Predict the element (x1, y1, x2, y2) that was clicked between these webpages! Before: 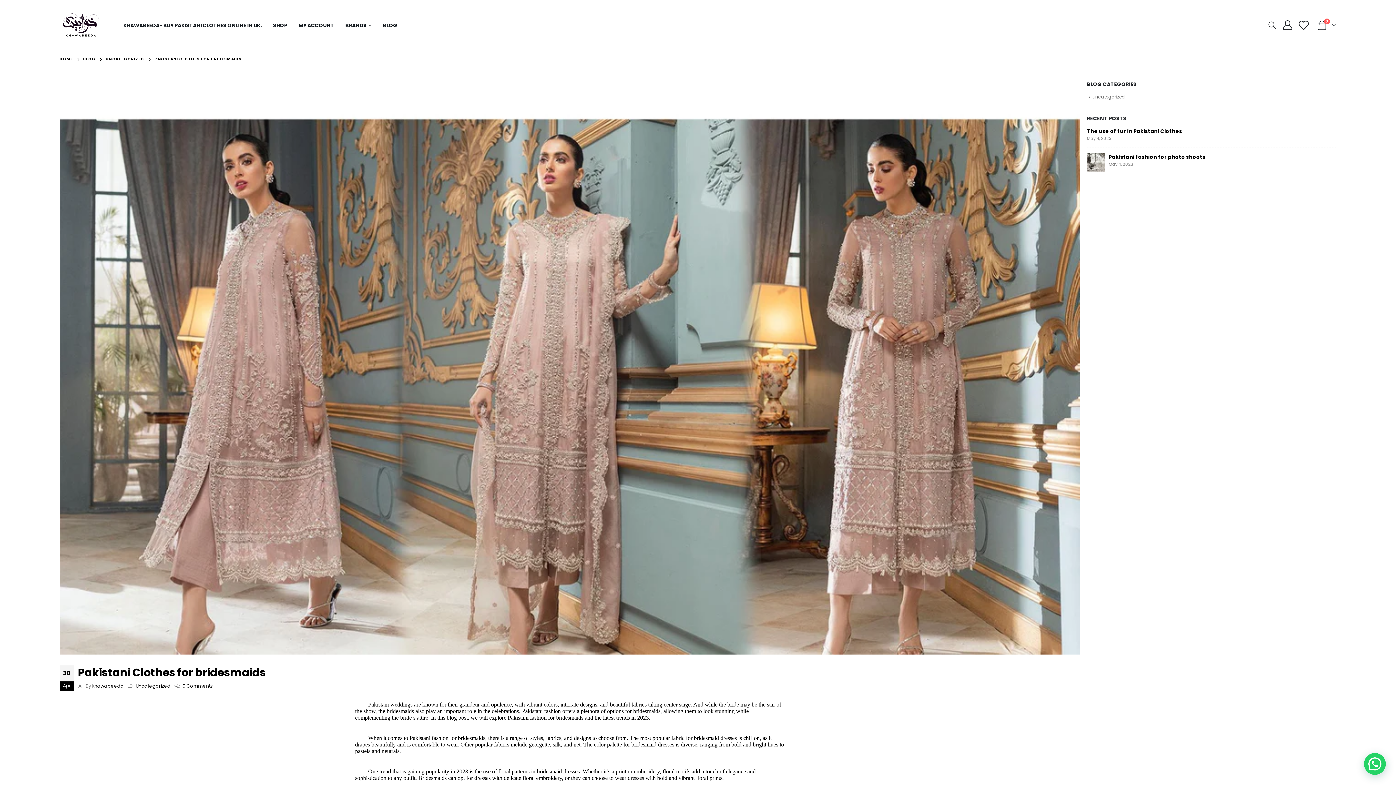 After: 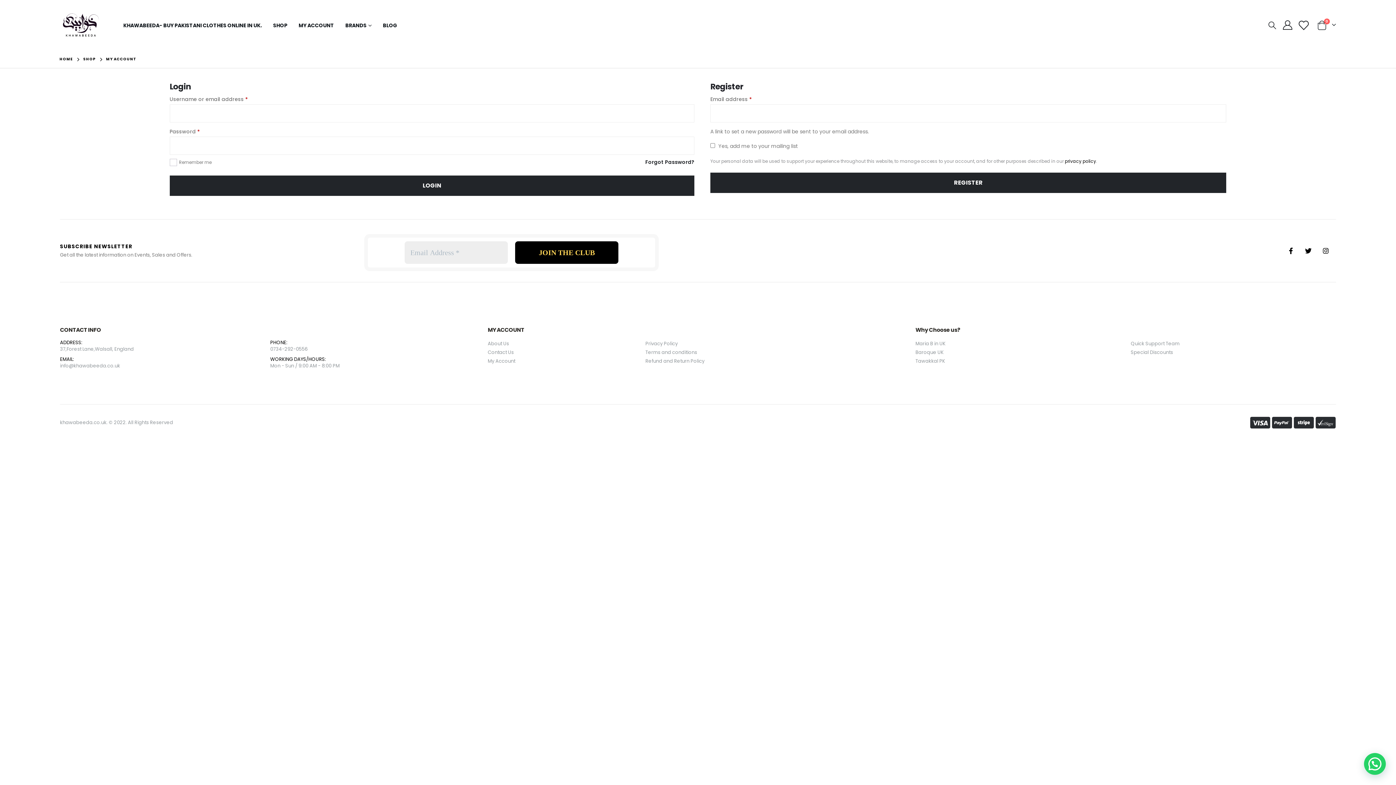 Action: label: MY ACCOUNT bbox: (293, 16, 339, 34)